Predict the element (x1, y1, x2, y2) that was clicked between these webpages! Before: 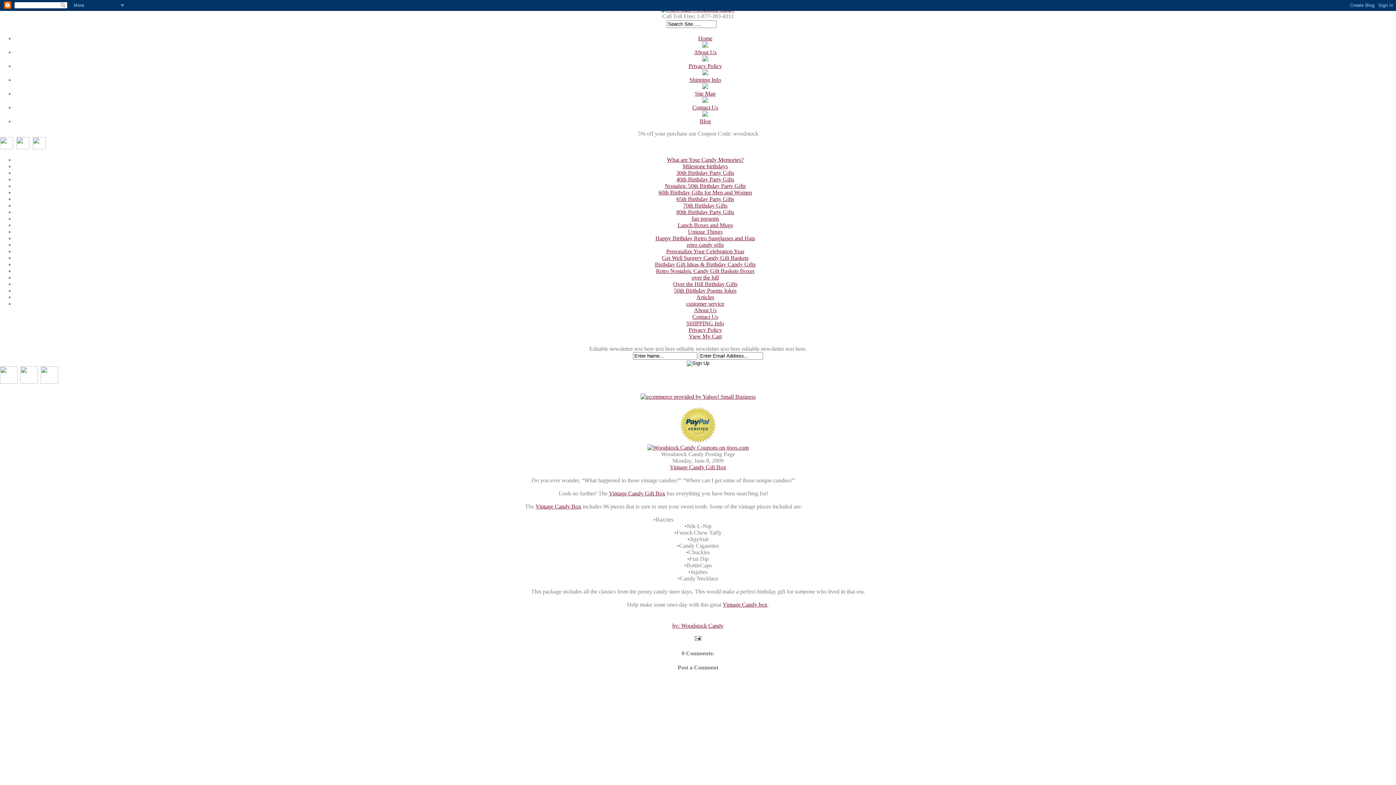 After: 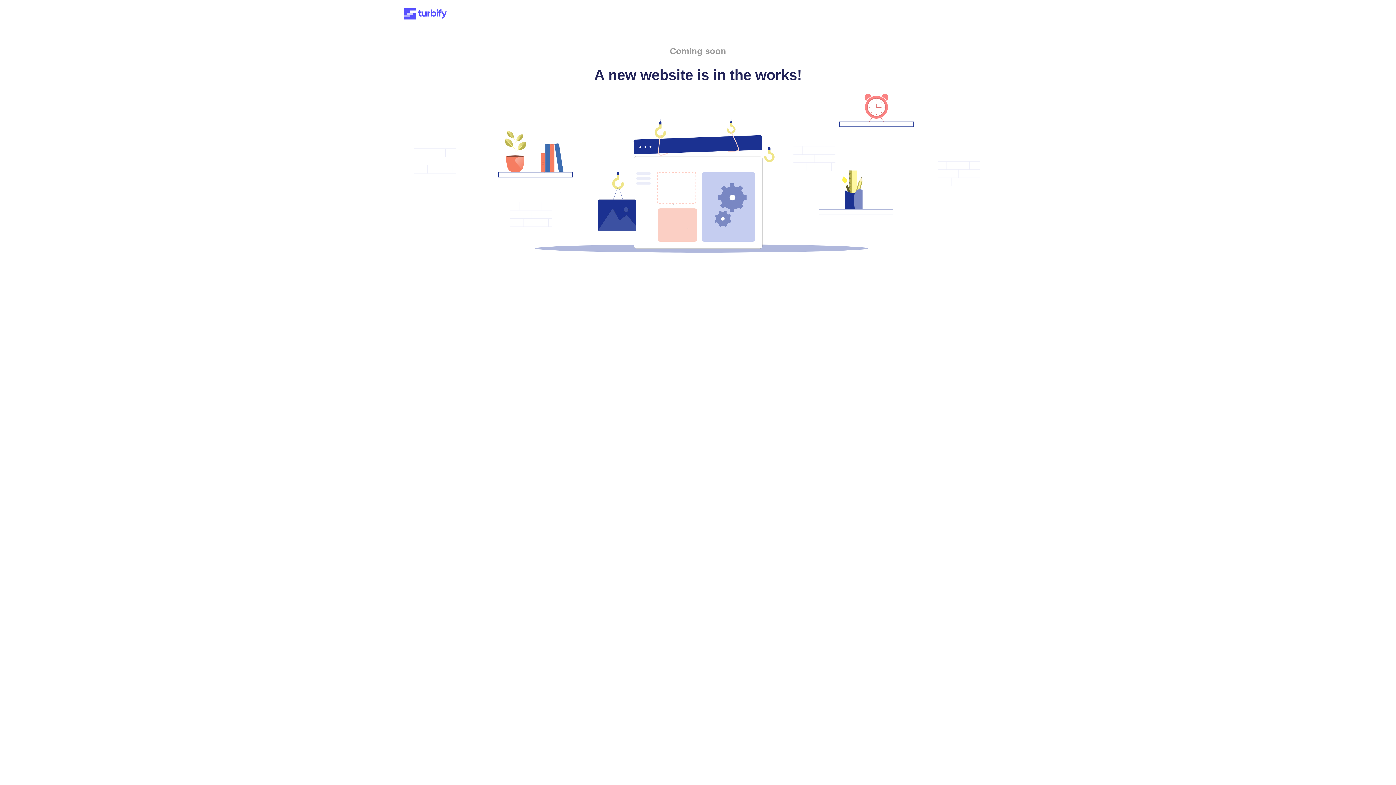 Action: label: Happy Birthday Retro Sunglasses and Hats bbox: (655, 235, 755, 241)